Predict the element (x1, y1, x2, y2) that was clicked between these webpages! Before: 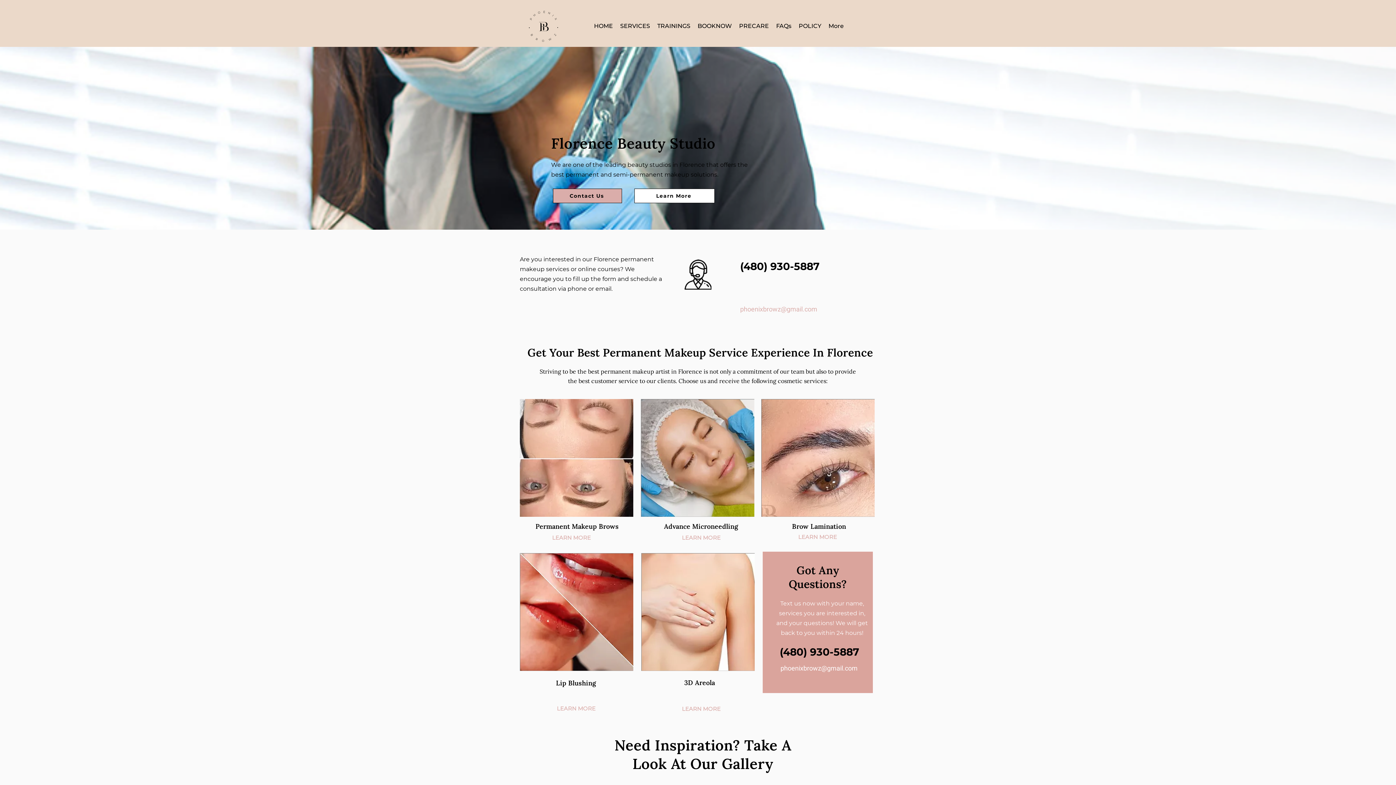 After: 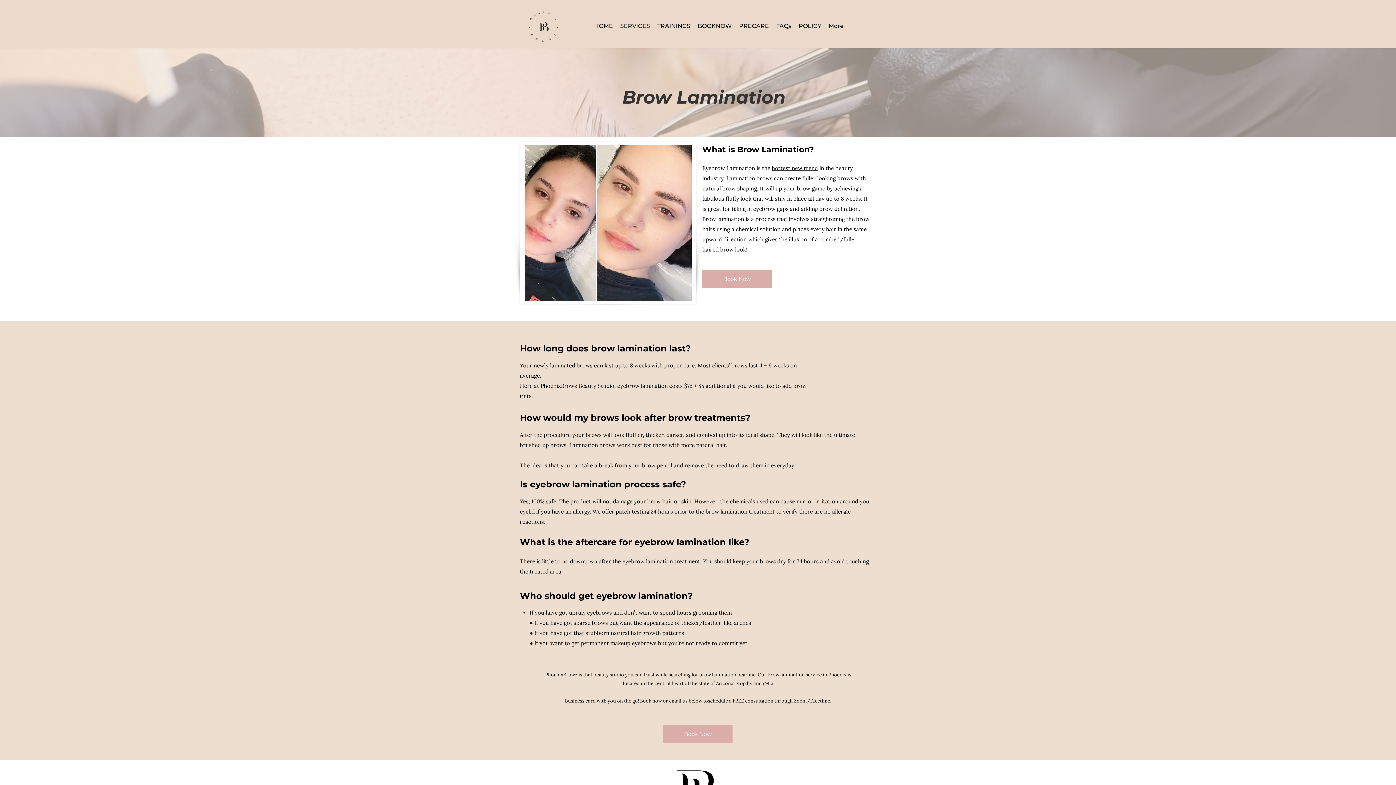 Action: label: Brow Lamination bbox: (792, 522, 846, 530)